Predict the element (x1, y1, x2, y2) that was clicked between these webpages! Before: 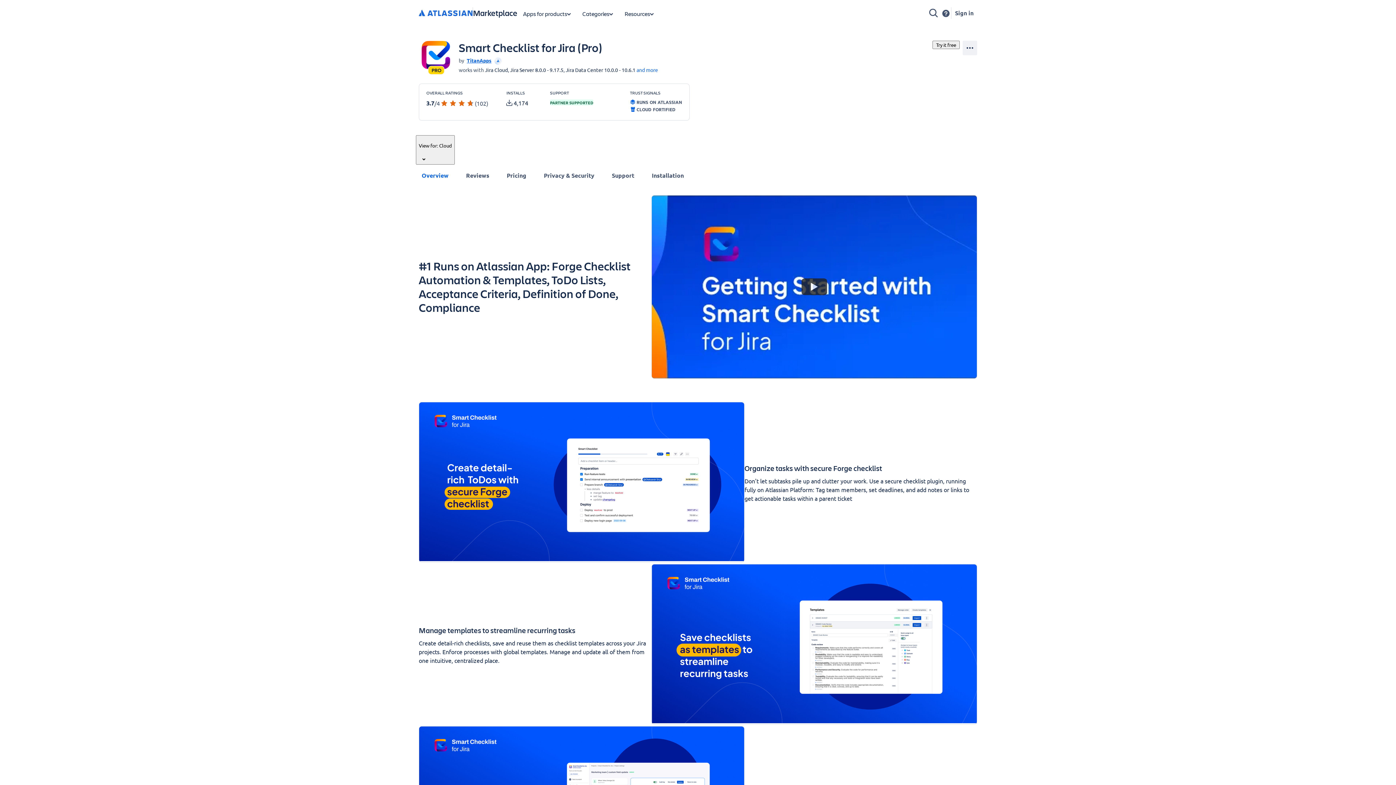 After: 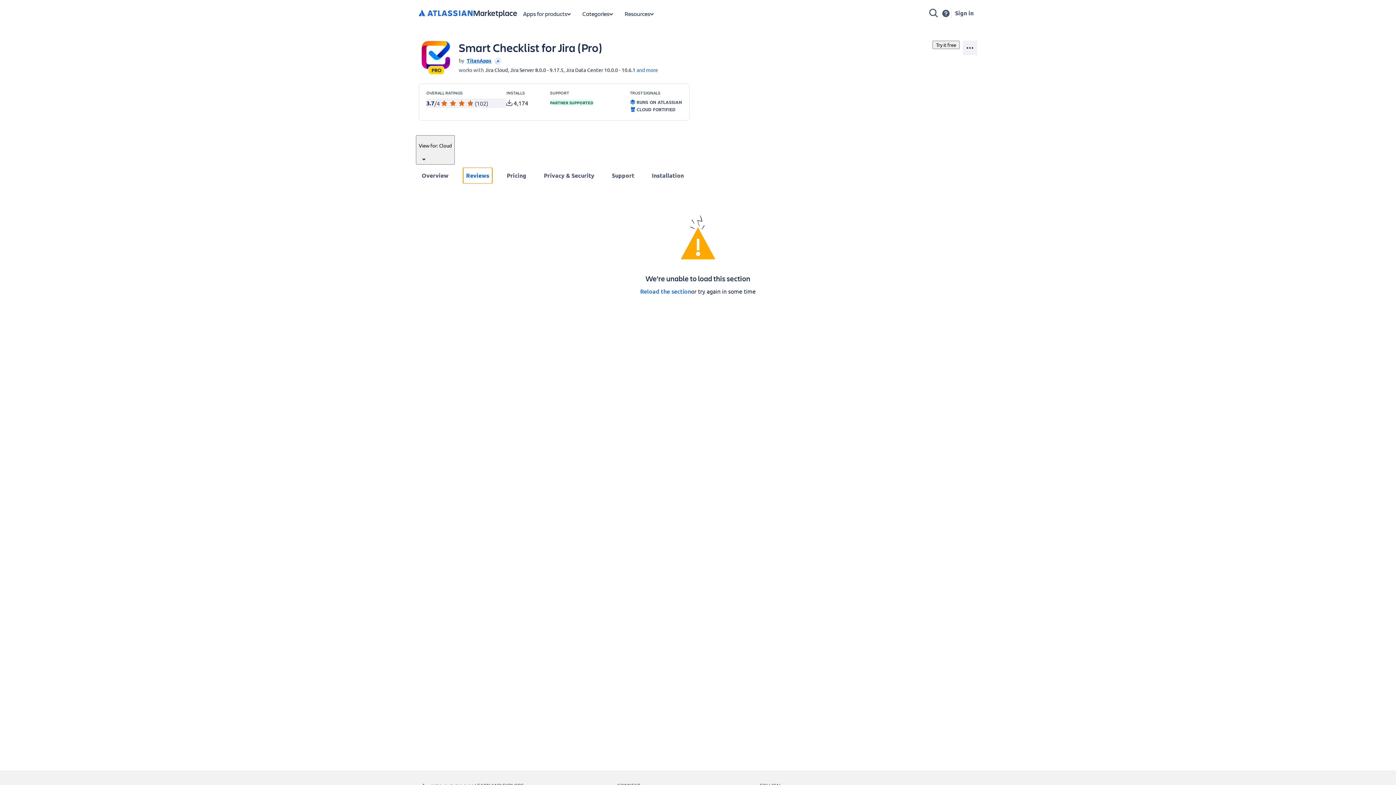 Action: label: 3.7

/4

(102) bbox: (426, 98, 506, 108)